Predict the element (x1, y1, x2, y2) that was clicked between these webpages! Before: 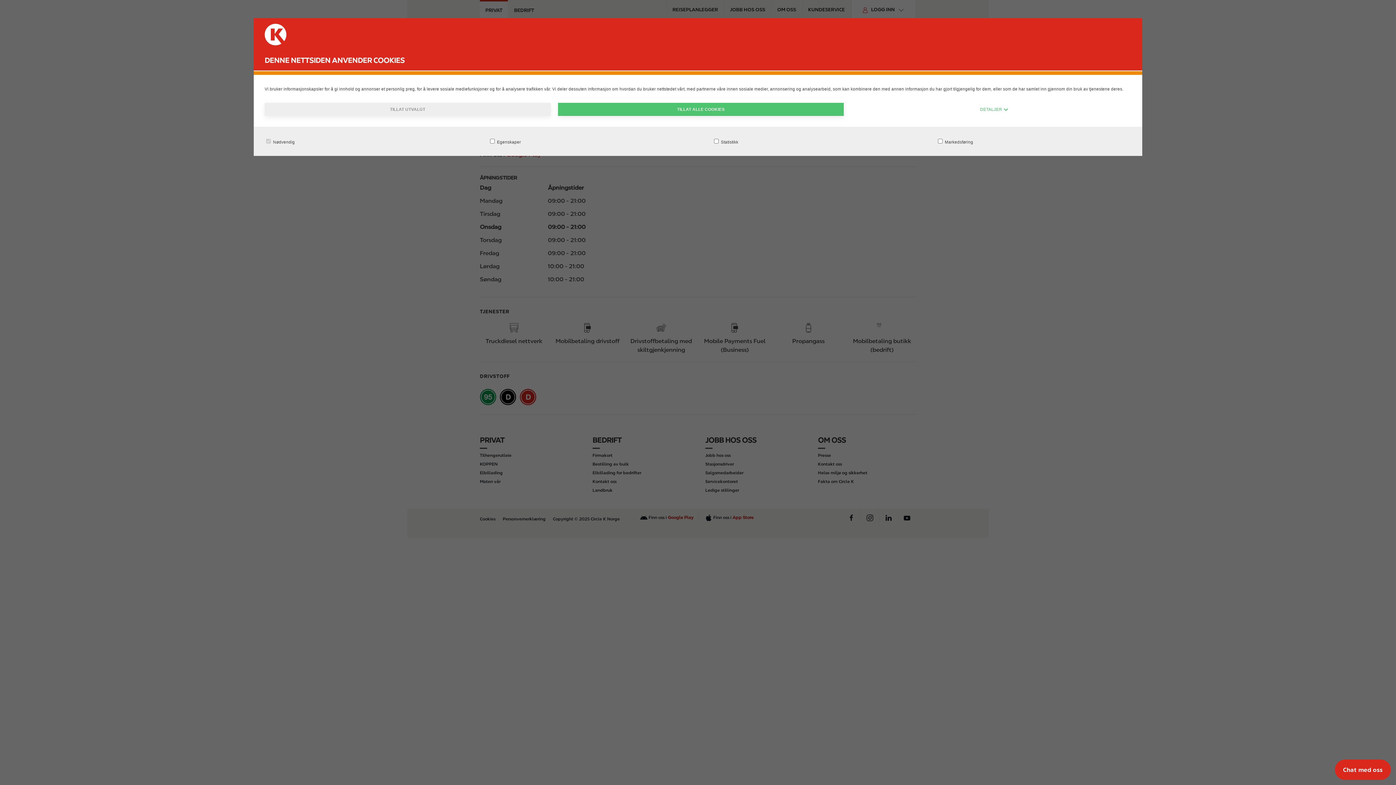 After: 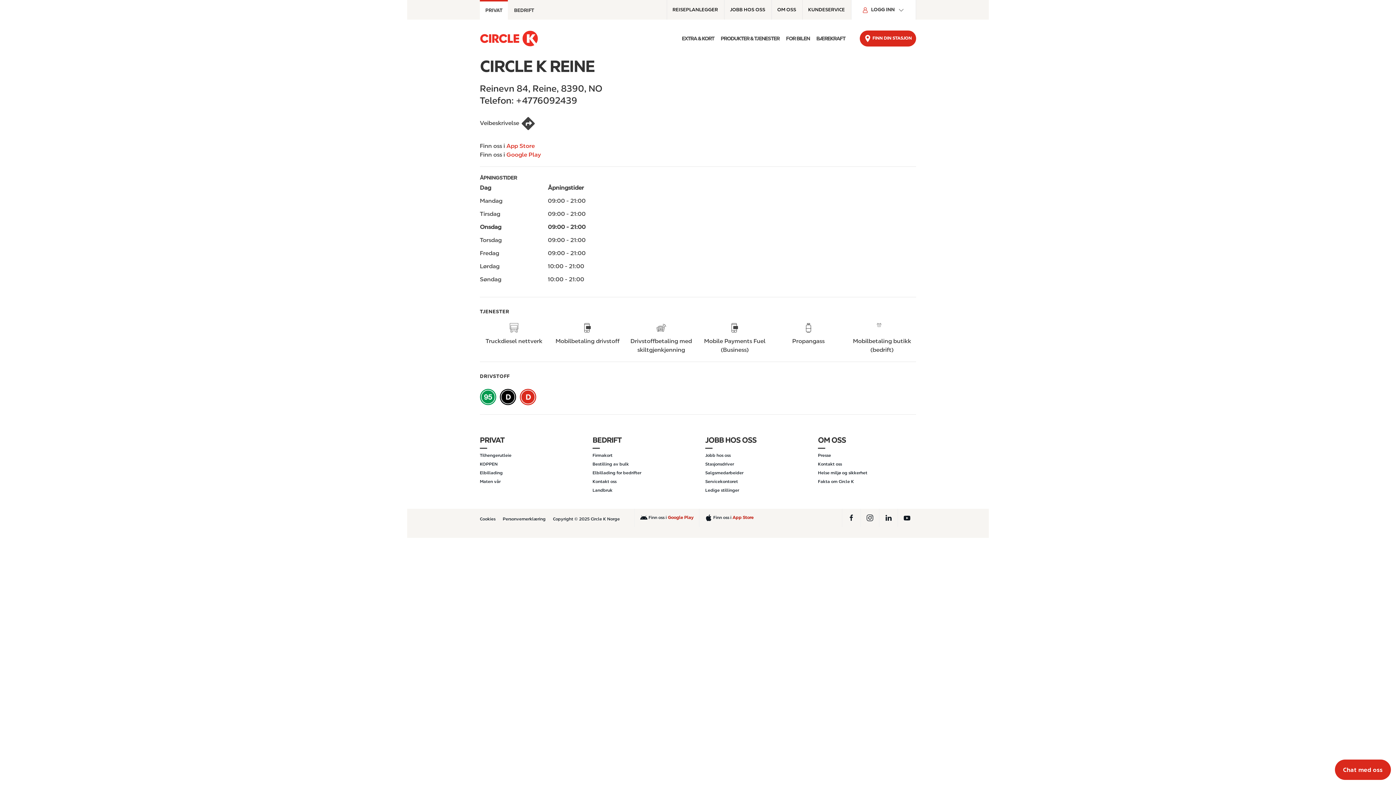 Action: label: TILLAT UTVALGT bbox: (264, 102, 550, 115)